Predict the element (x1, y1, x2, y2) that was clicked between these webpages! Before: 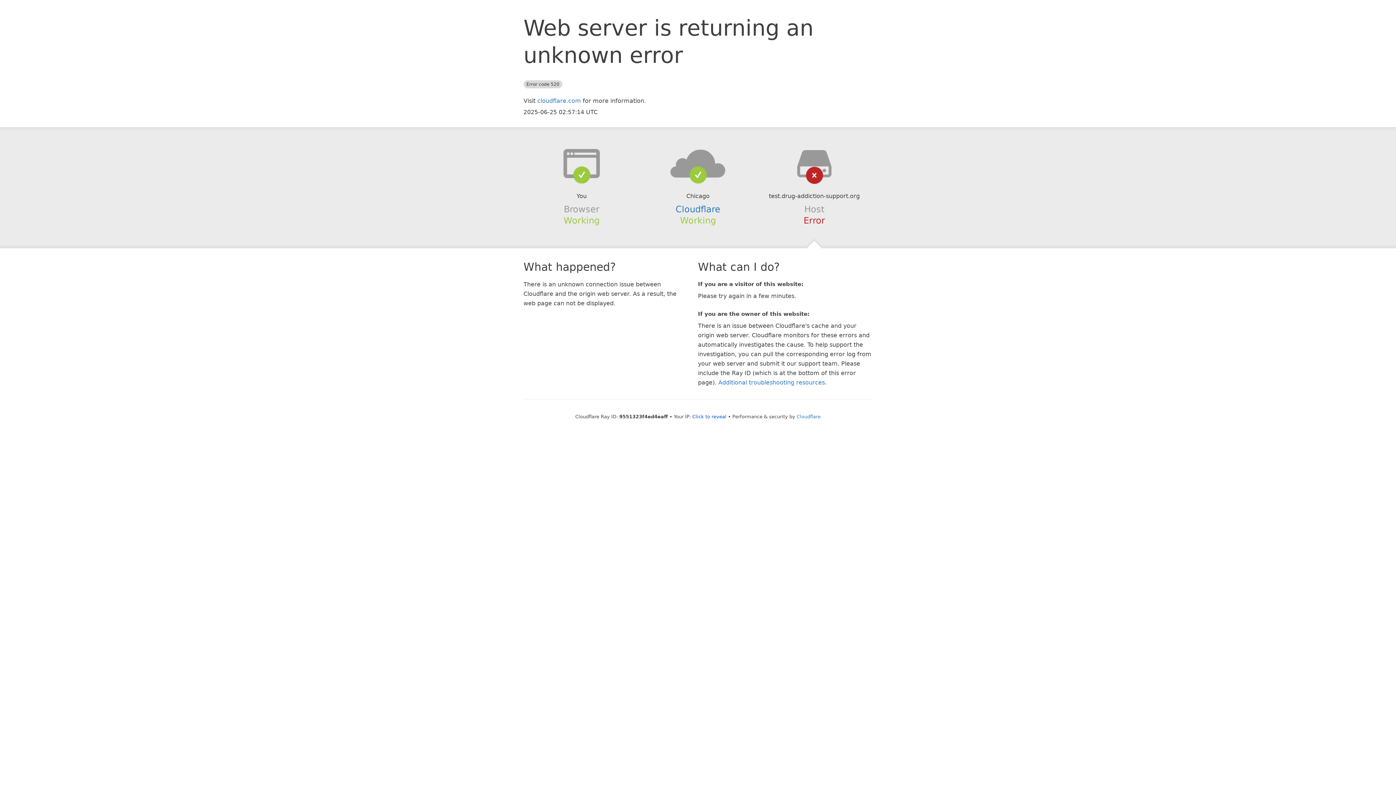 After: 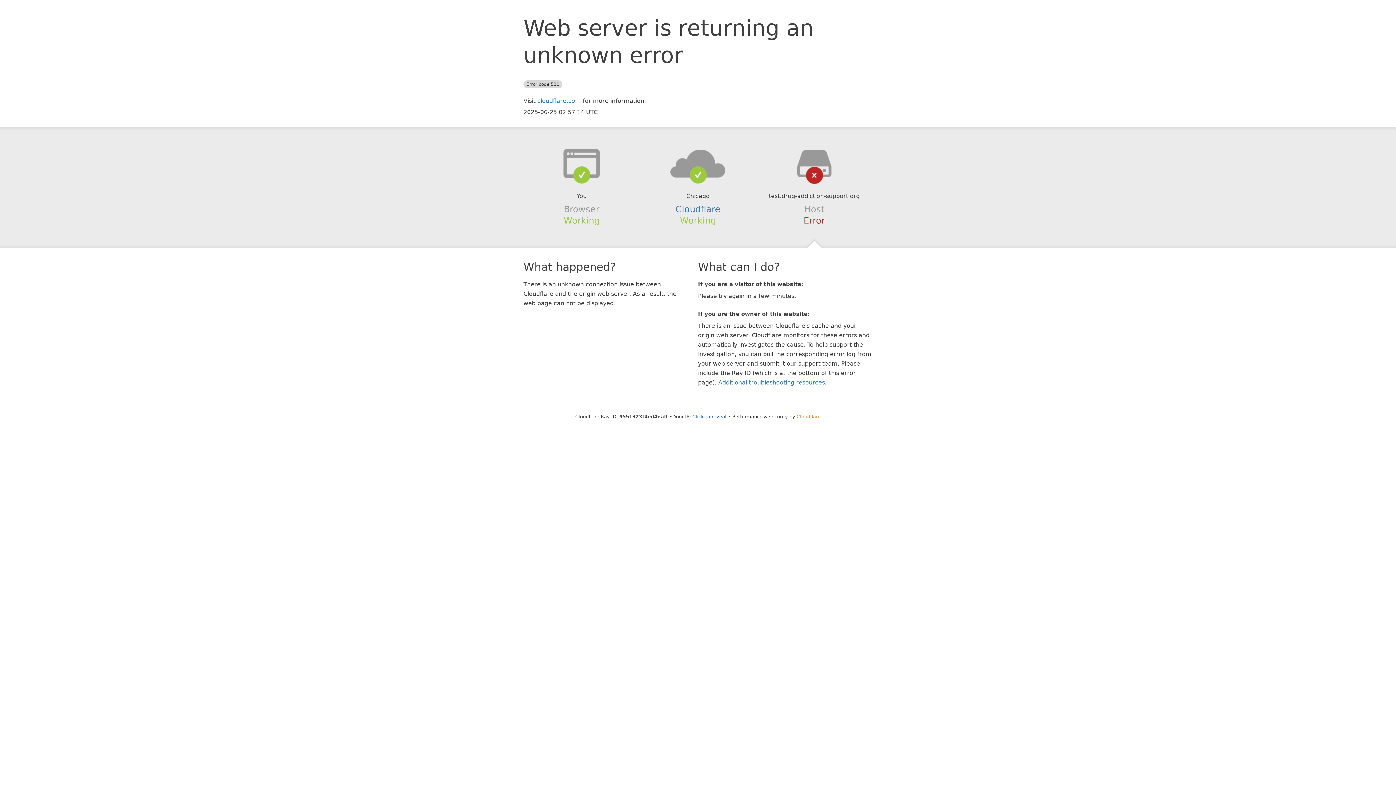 Action: bbox: (796, 414, 820, 419) label: Cloudflare